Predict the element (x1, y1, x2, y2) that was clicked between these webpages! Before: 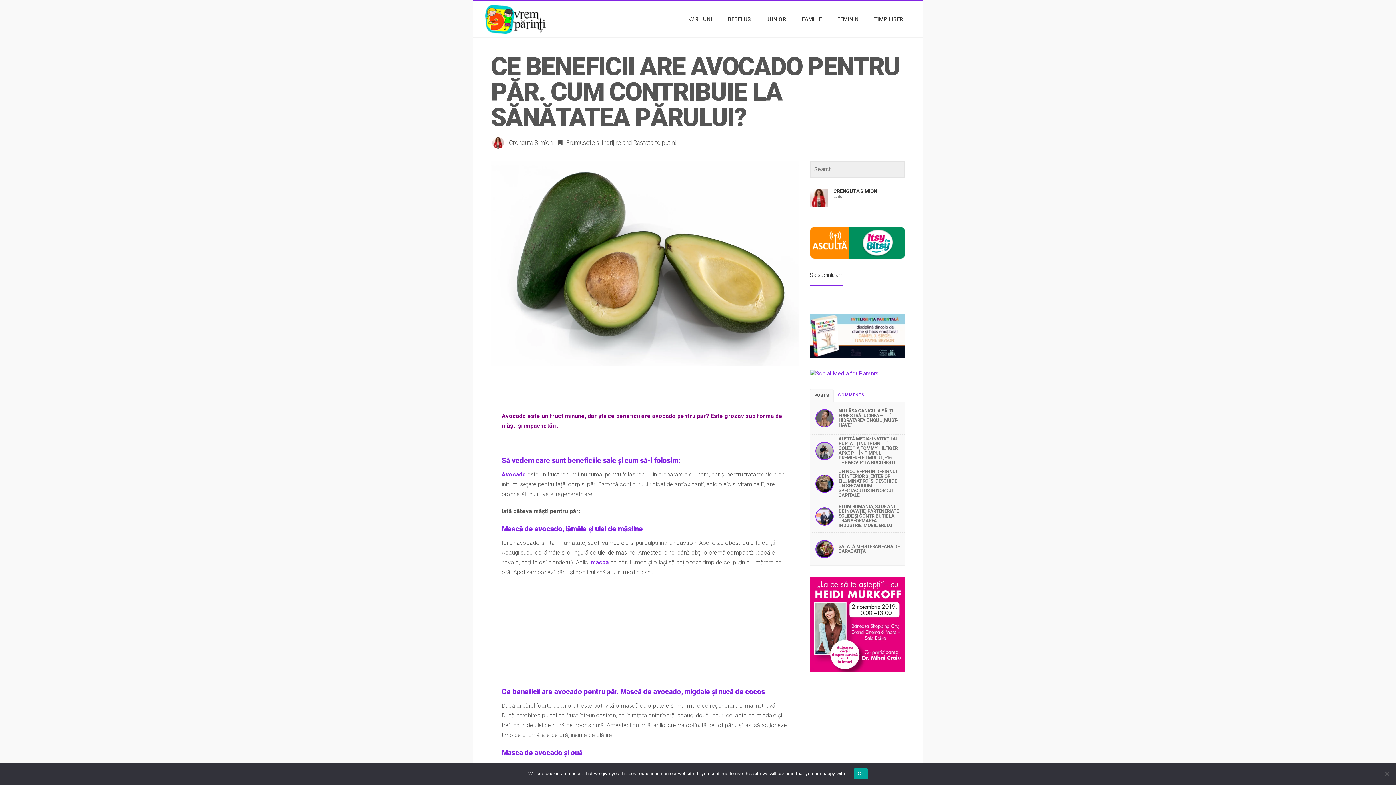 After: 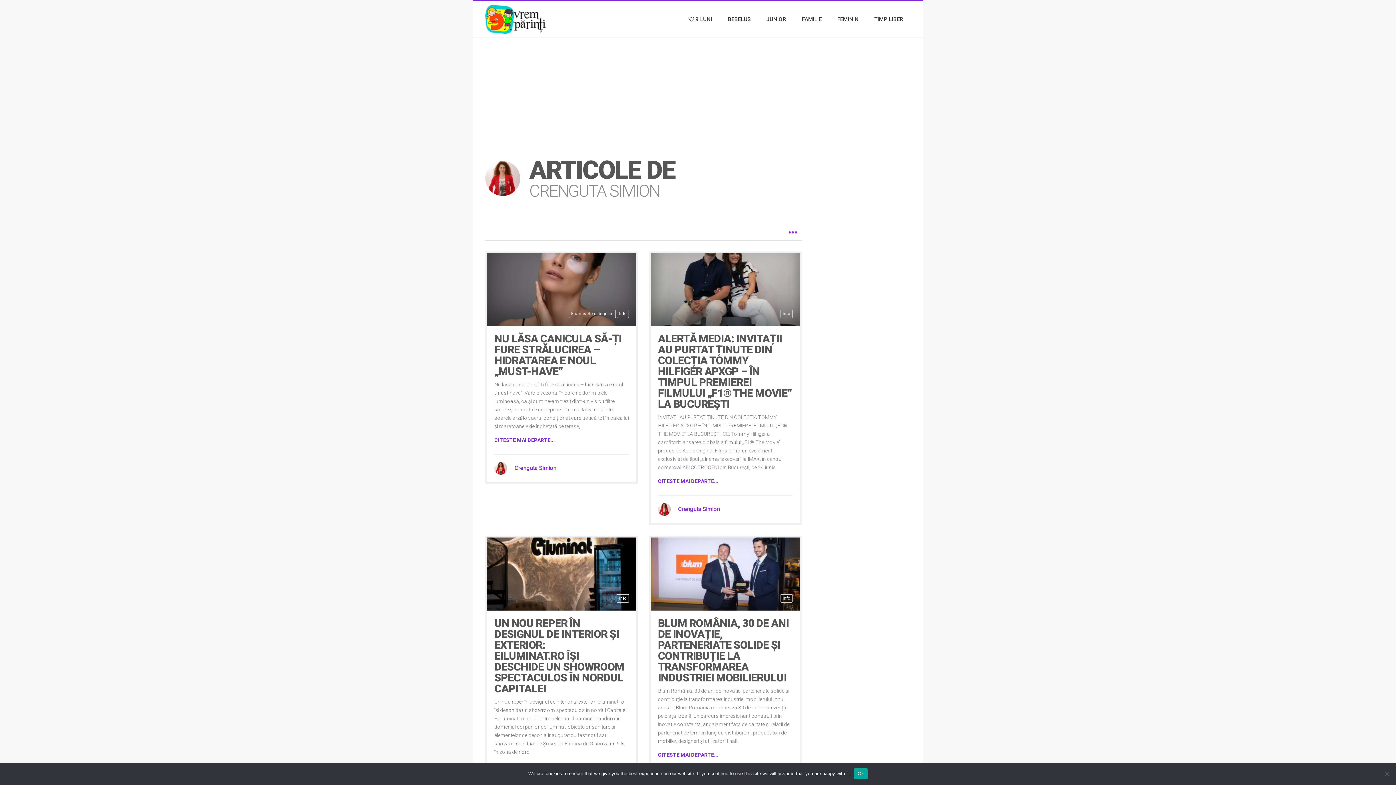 Action: bbox: (509, 138, 552, 146) label: Crenguta Simion